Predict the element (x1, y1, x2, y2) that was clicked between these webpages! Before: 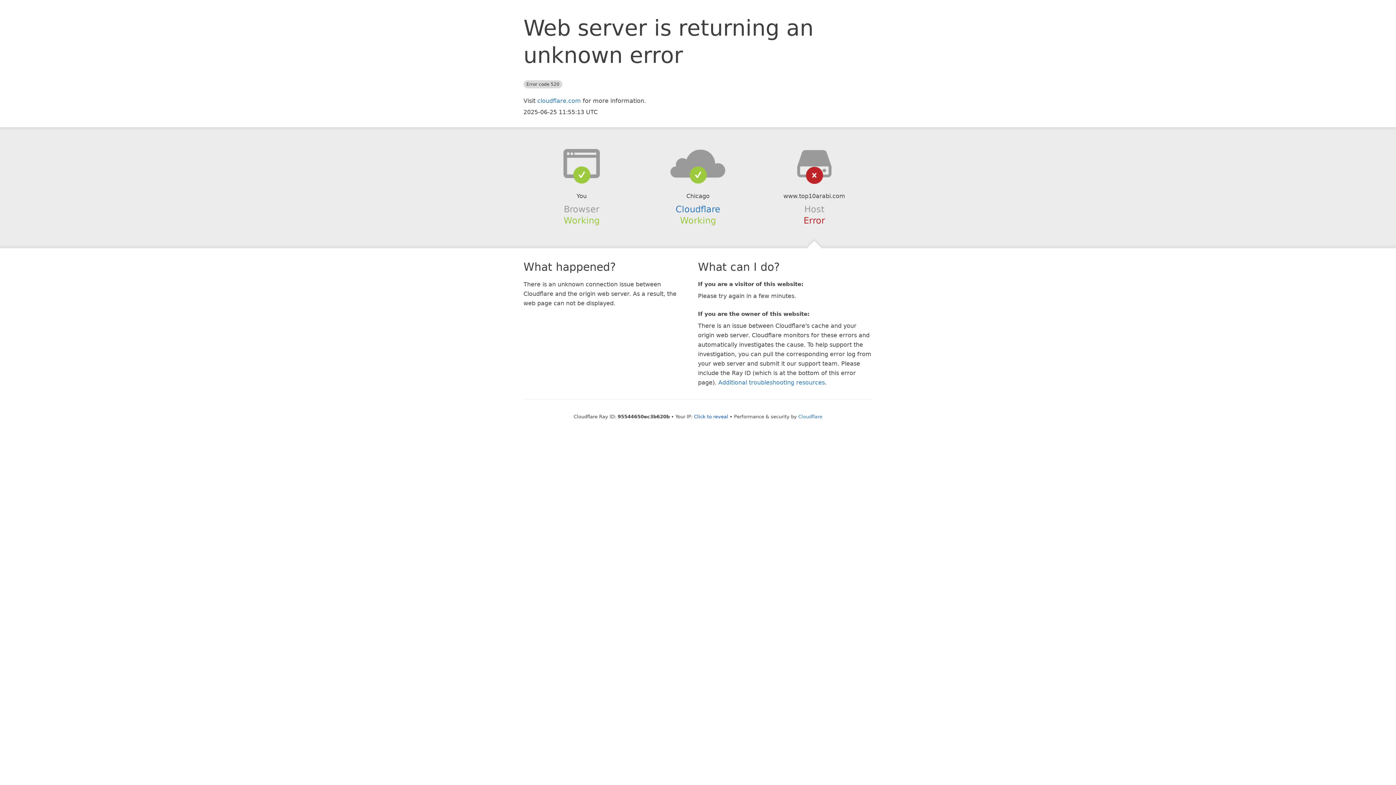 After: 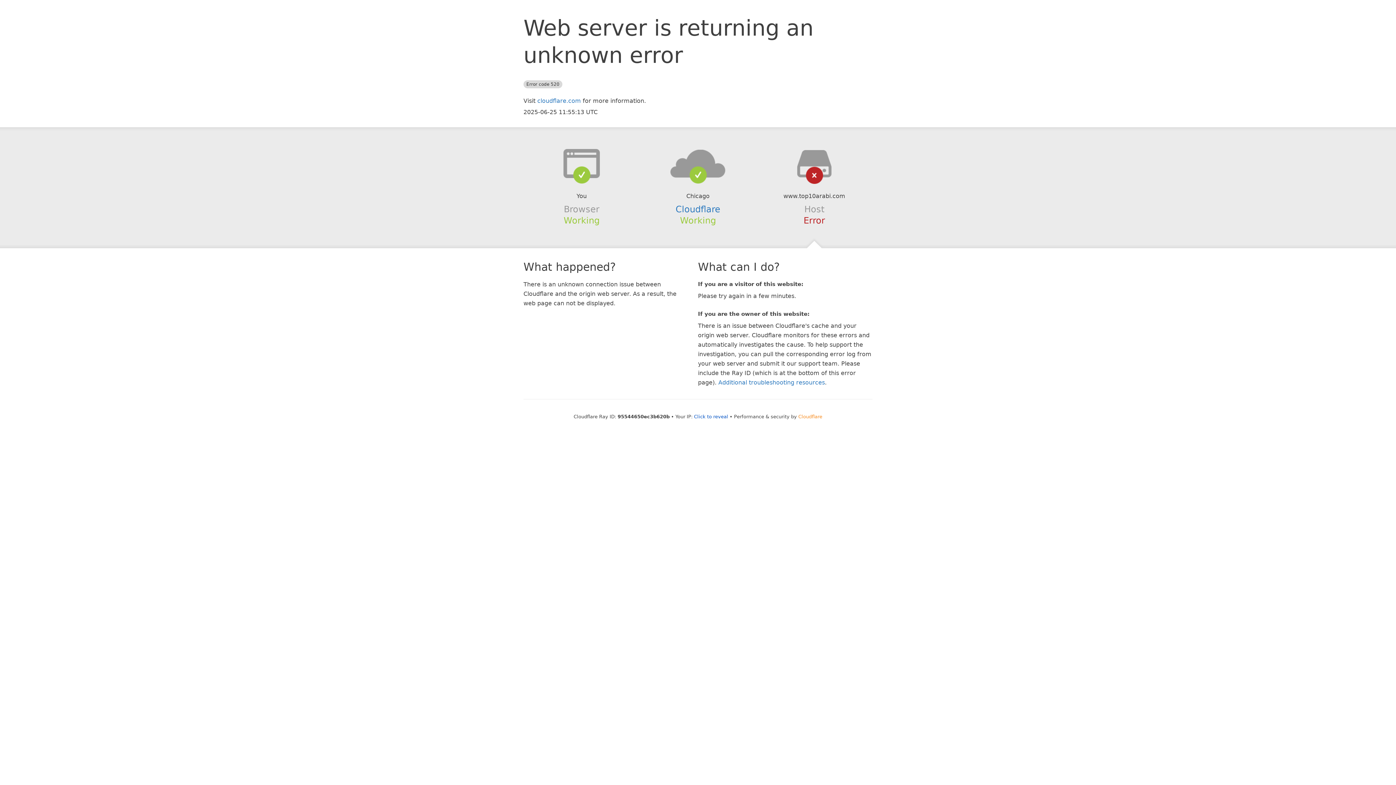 Action: label: Cloudflare bbox: (798, 414, 822, 419)